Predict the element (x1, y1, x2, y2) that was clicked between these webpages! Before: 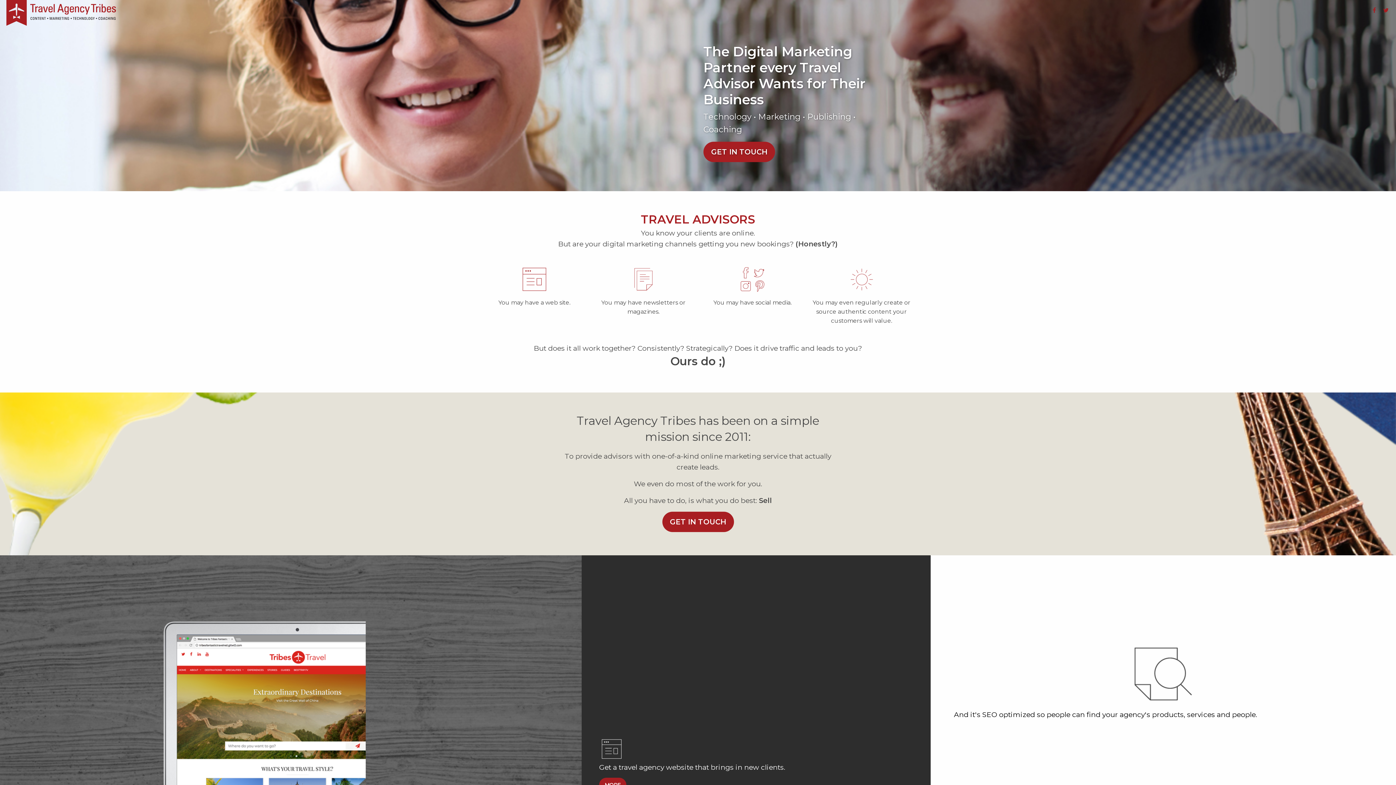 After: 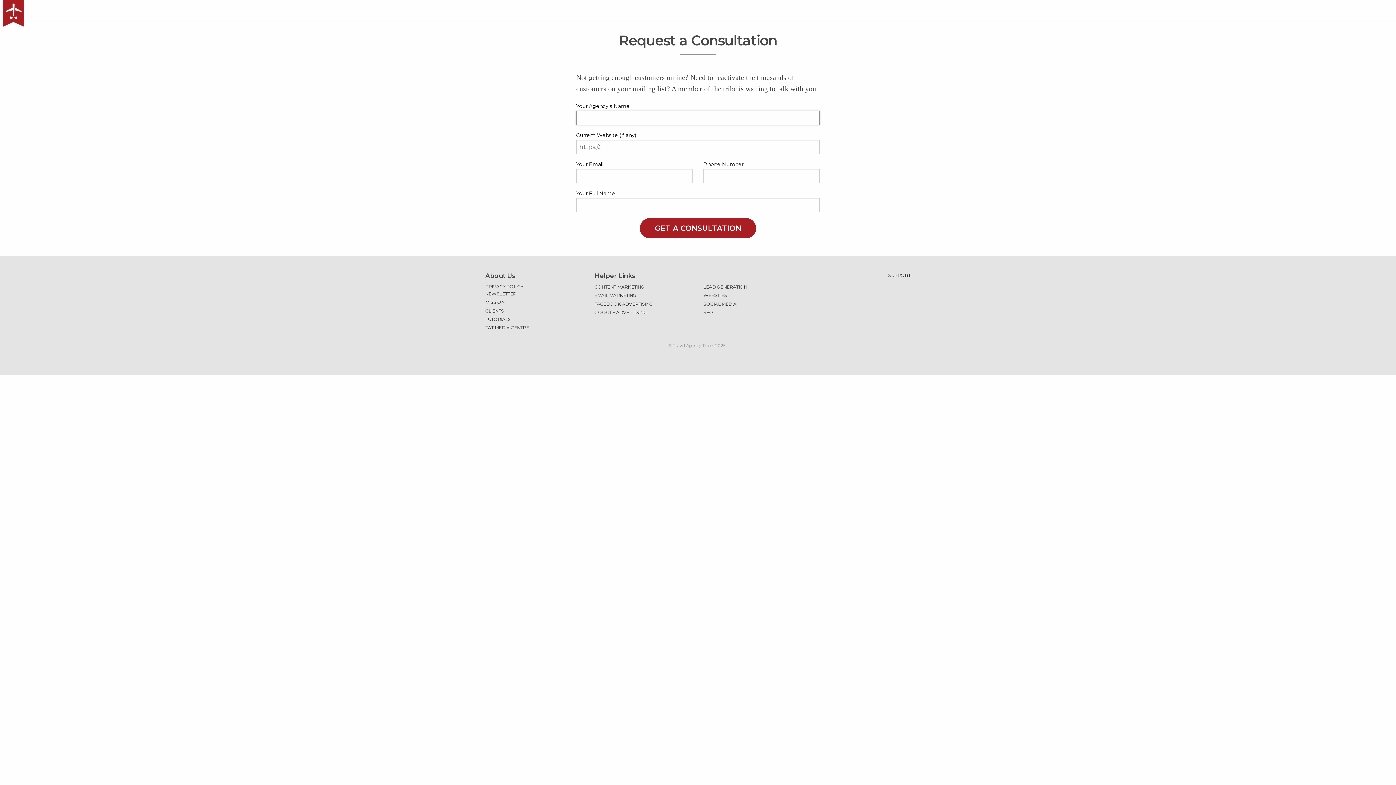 Action: label: GET IN TOUCH bbox: (662, 512, 734, 532)